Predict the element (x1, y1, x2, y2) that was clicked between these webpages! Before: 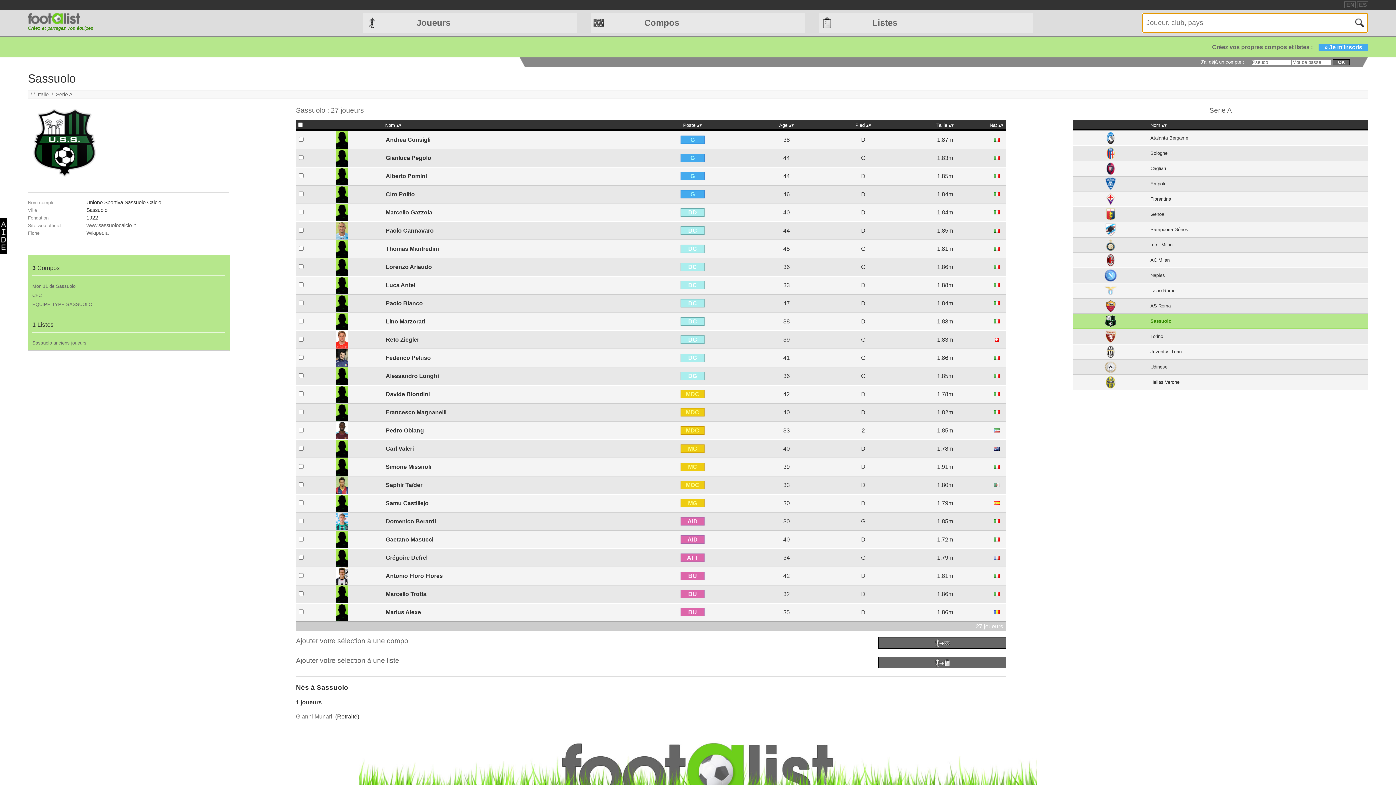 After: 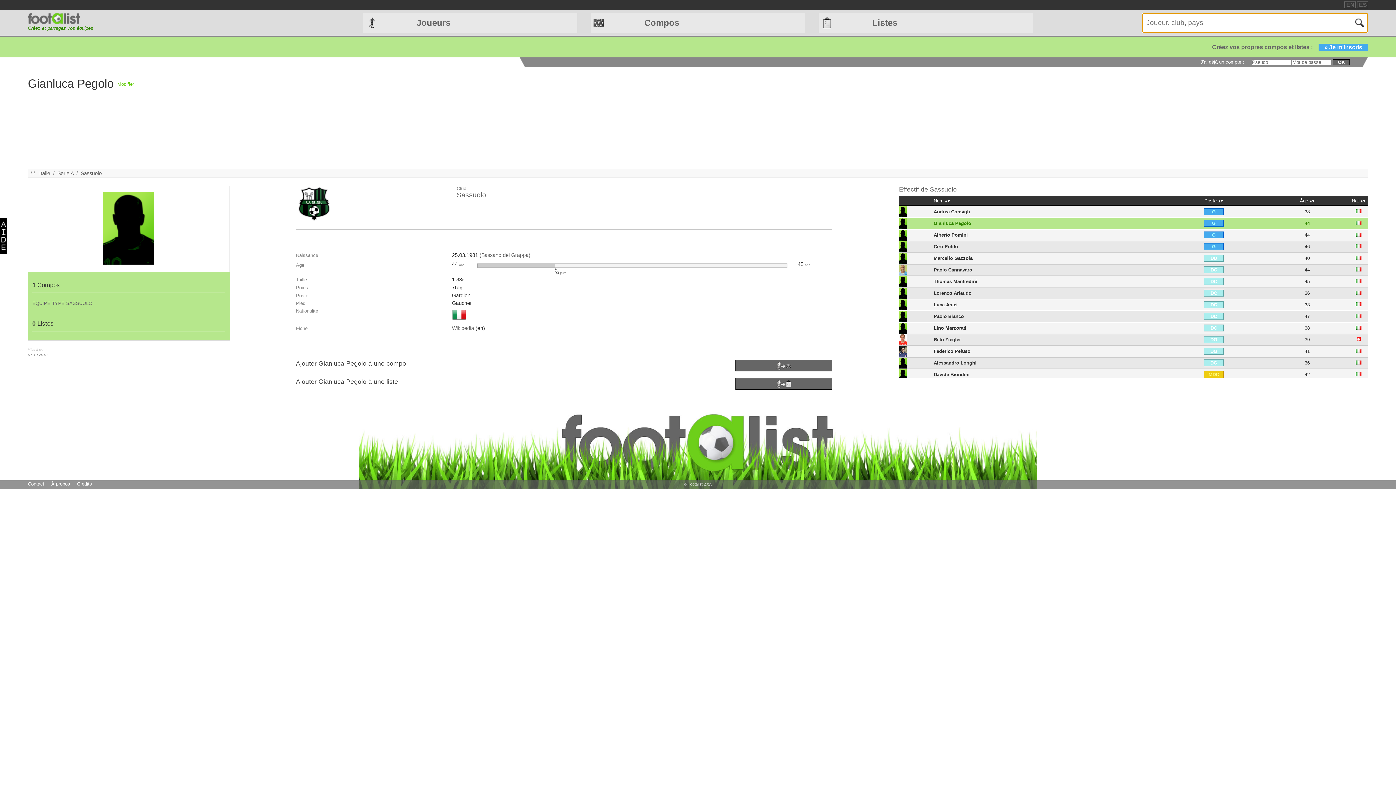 Action: bbox: (336, 154, 348, 160)